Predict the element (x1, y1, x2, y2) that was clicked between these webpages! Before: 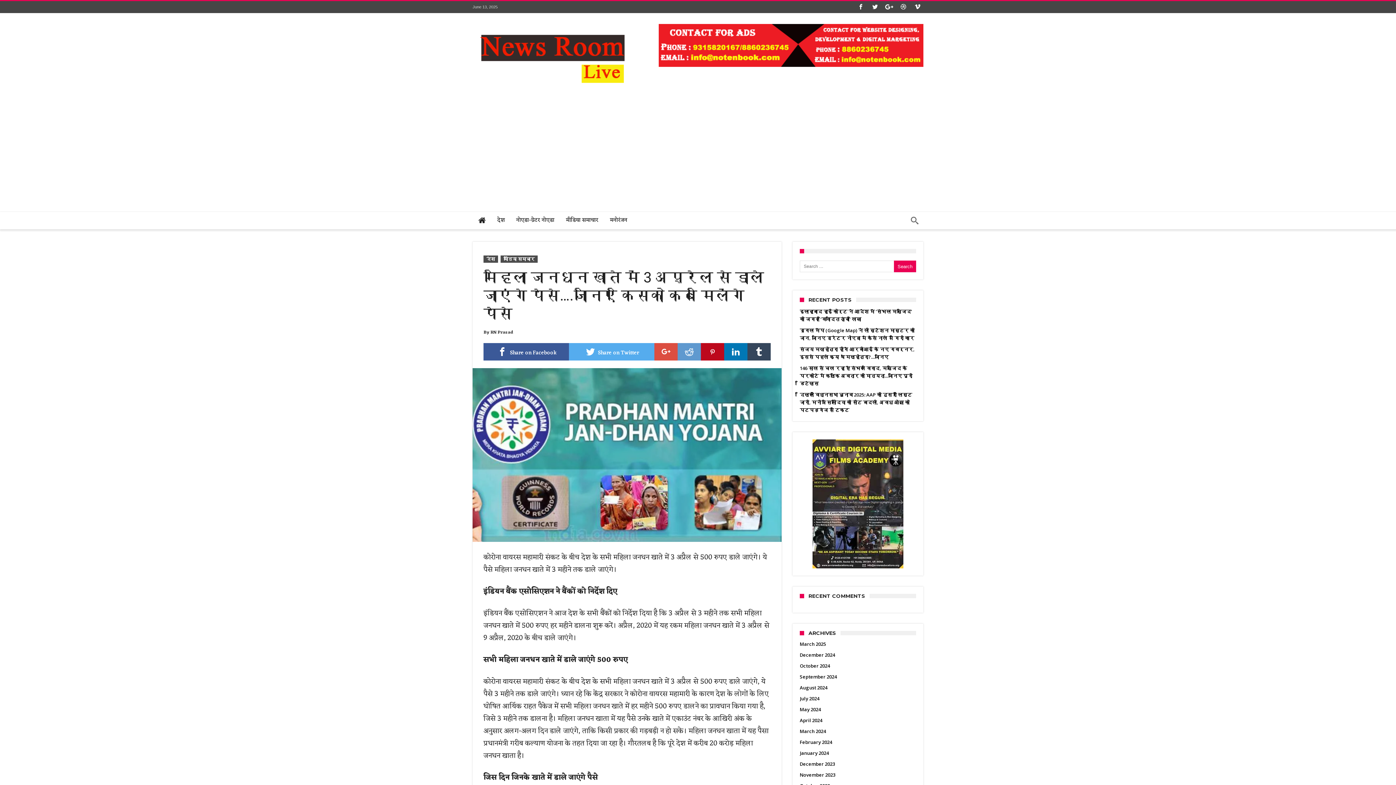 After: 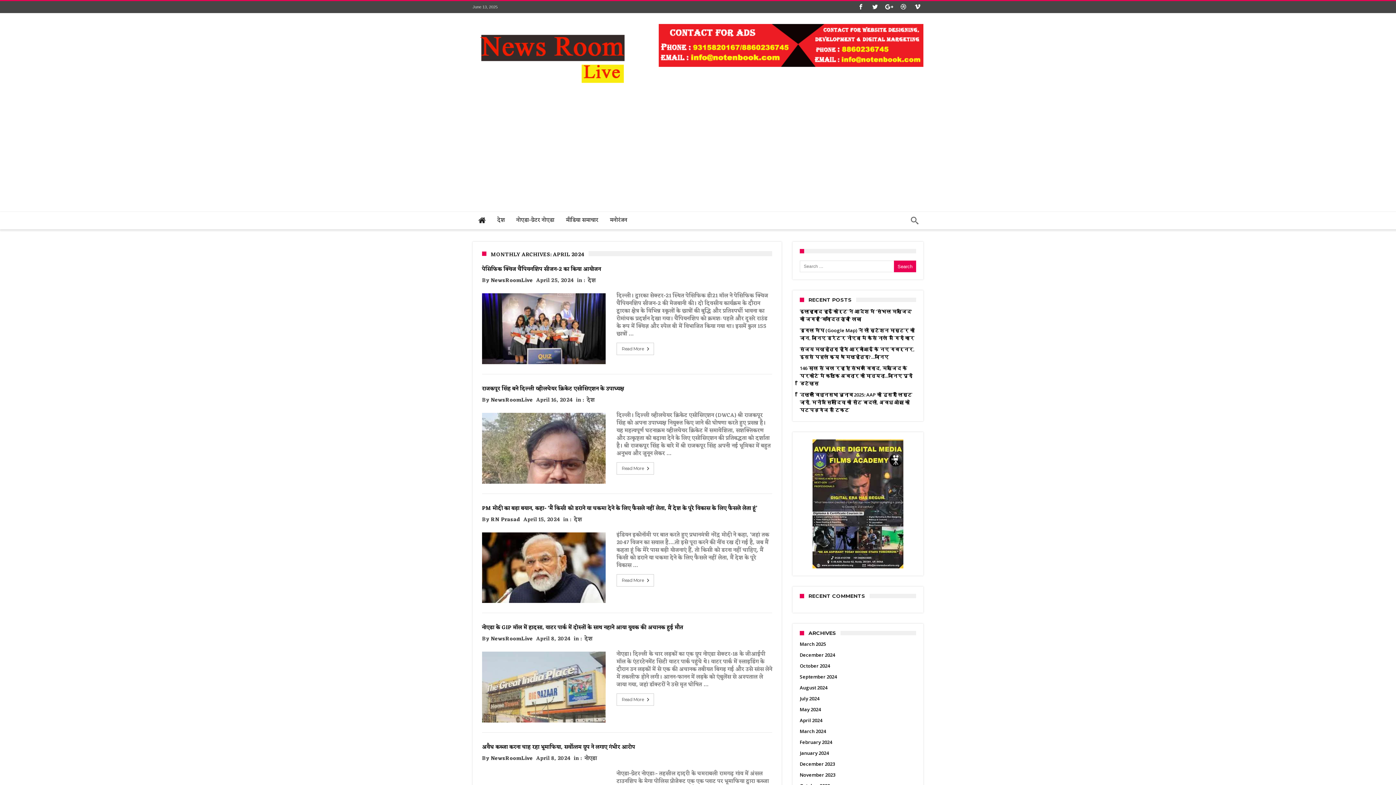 Action: bbox: (800, 715, 822, 726) label: April 2024